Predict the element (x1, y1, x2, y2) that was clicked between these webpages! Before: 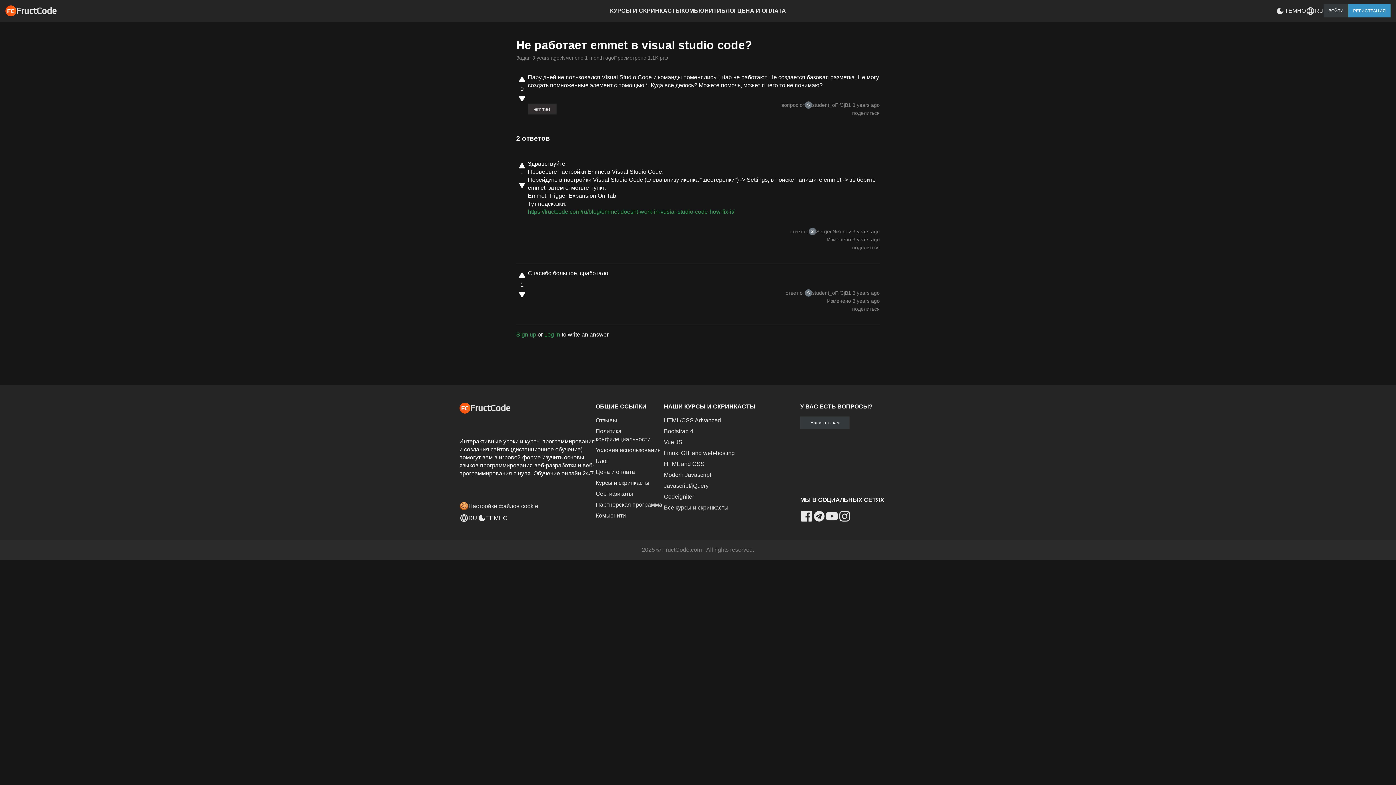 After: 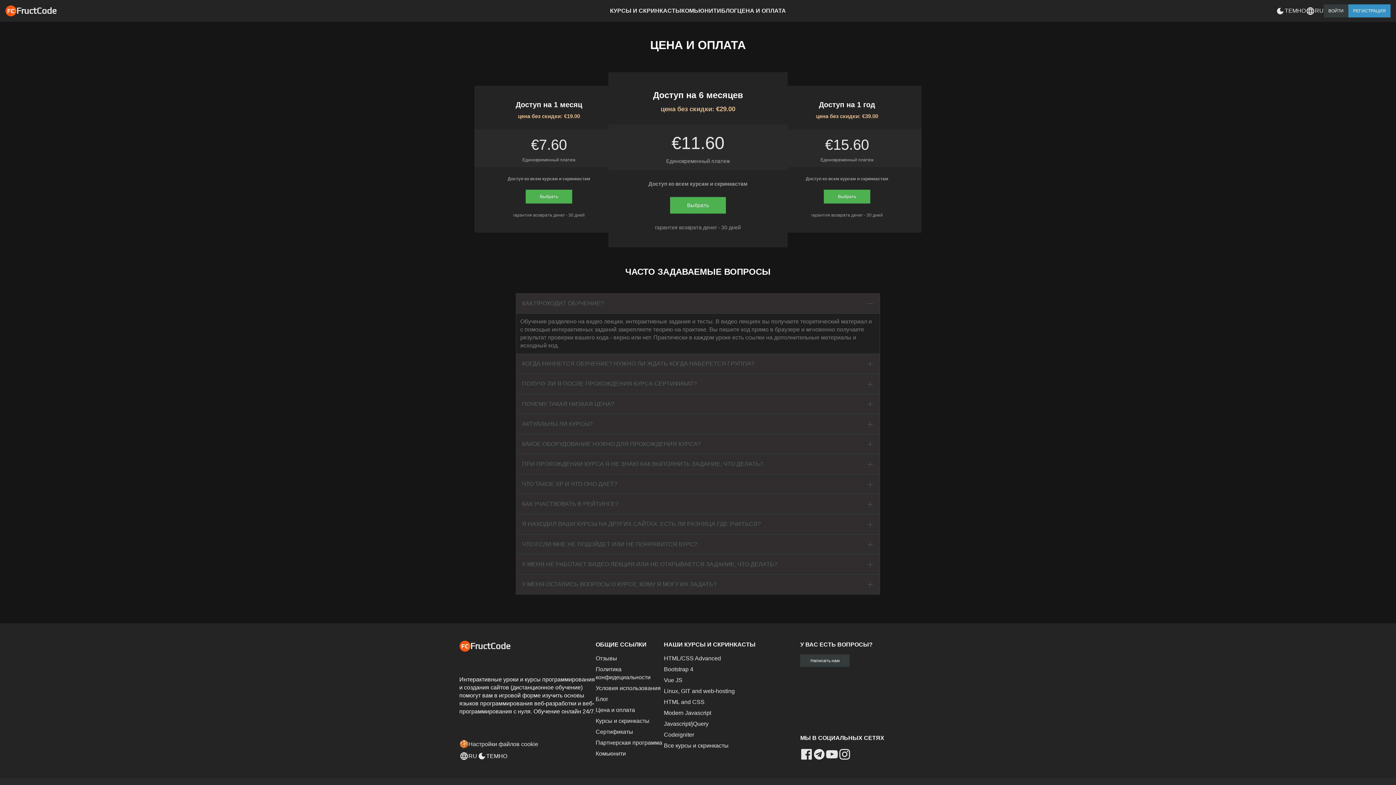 Action: bbox: (595, 469, 635, 475) label: Цена и оплата